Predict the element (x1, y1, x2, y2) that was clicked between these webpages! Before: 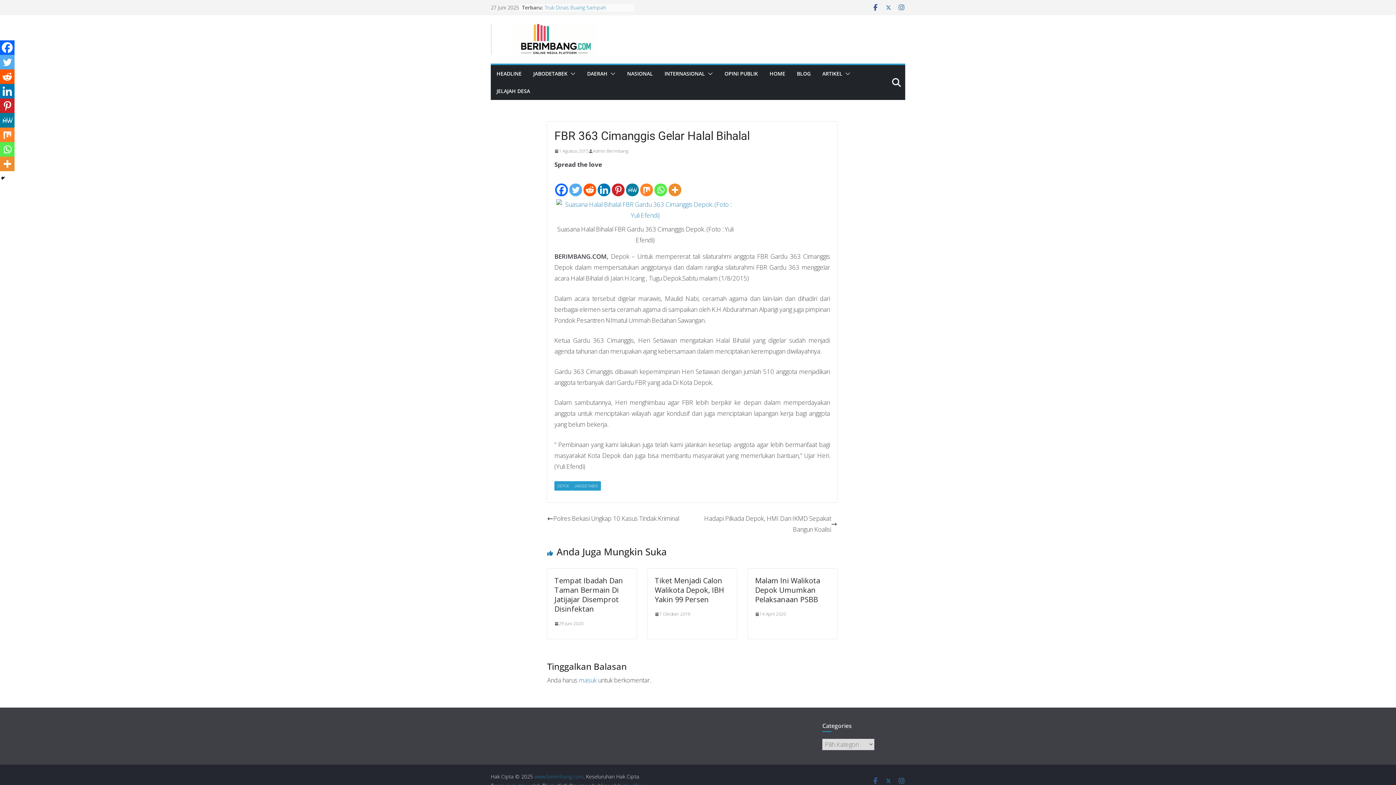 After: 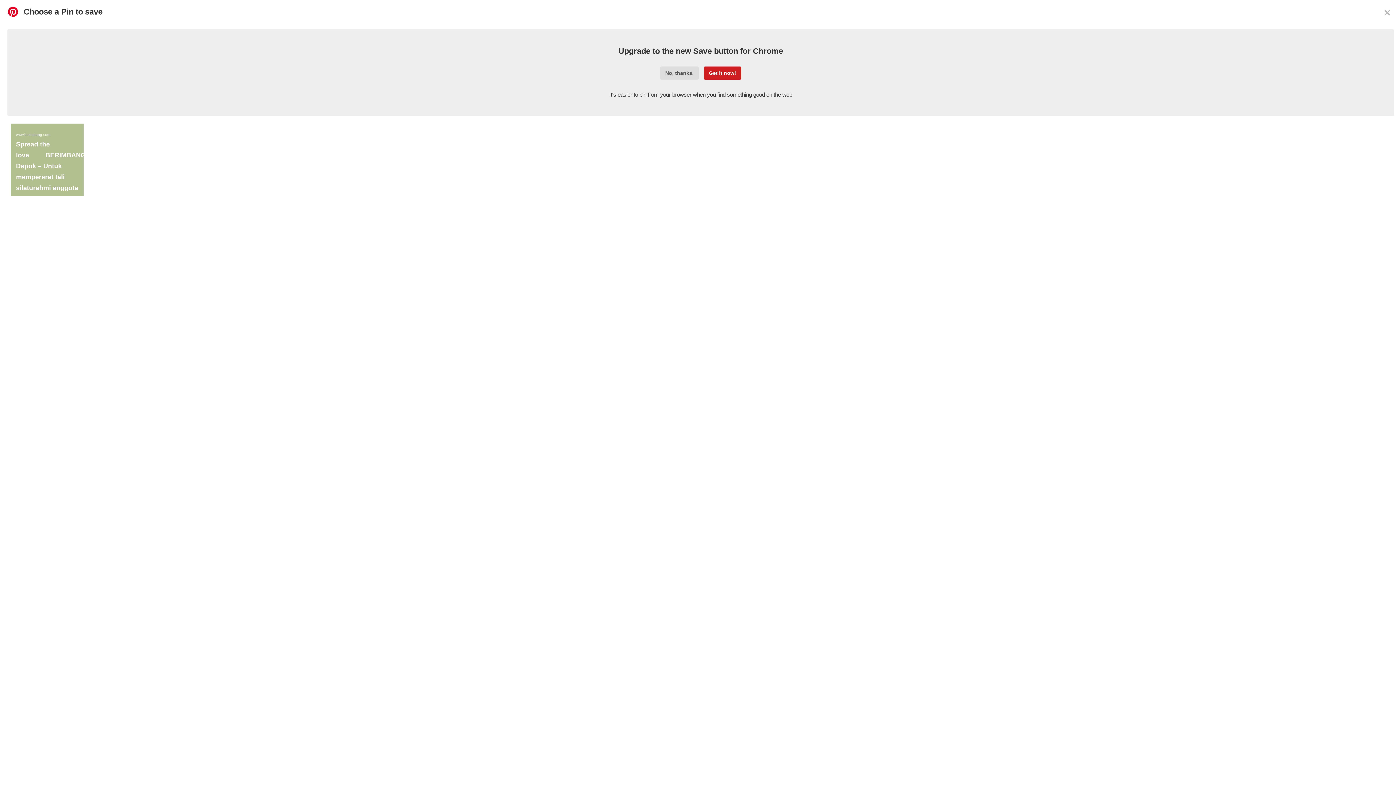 Action: label: Pinterest bbox: (0, 98, 14, 113)